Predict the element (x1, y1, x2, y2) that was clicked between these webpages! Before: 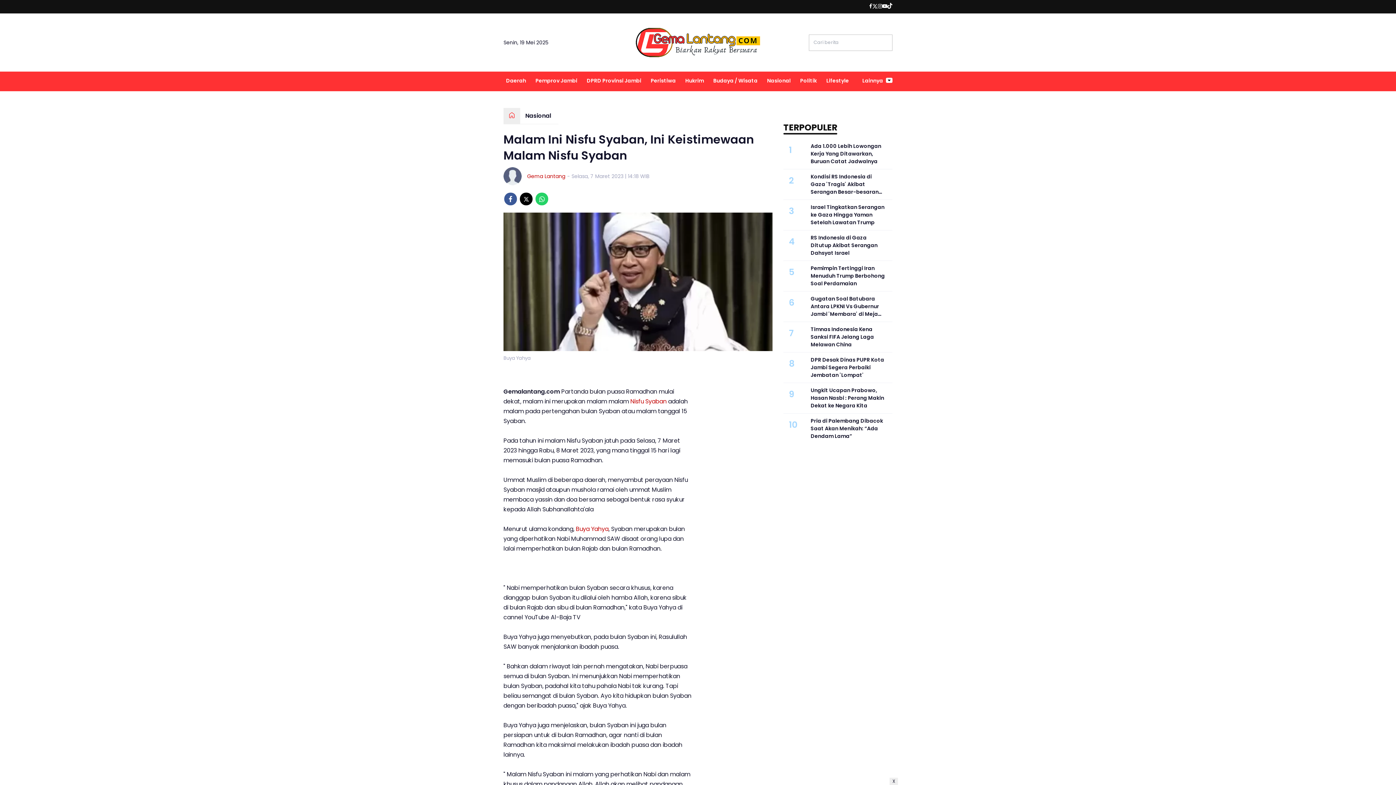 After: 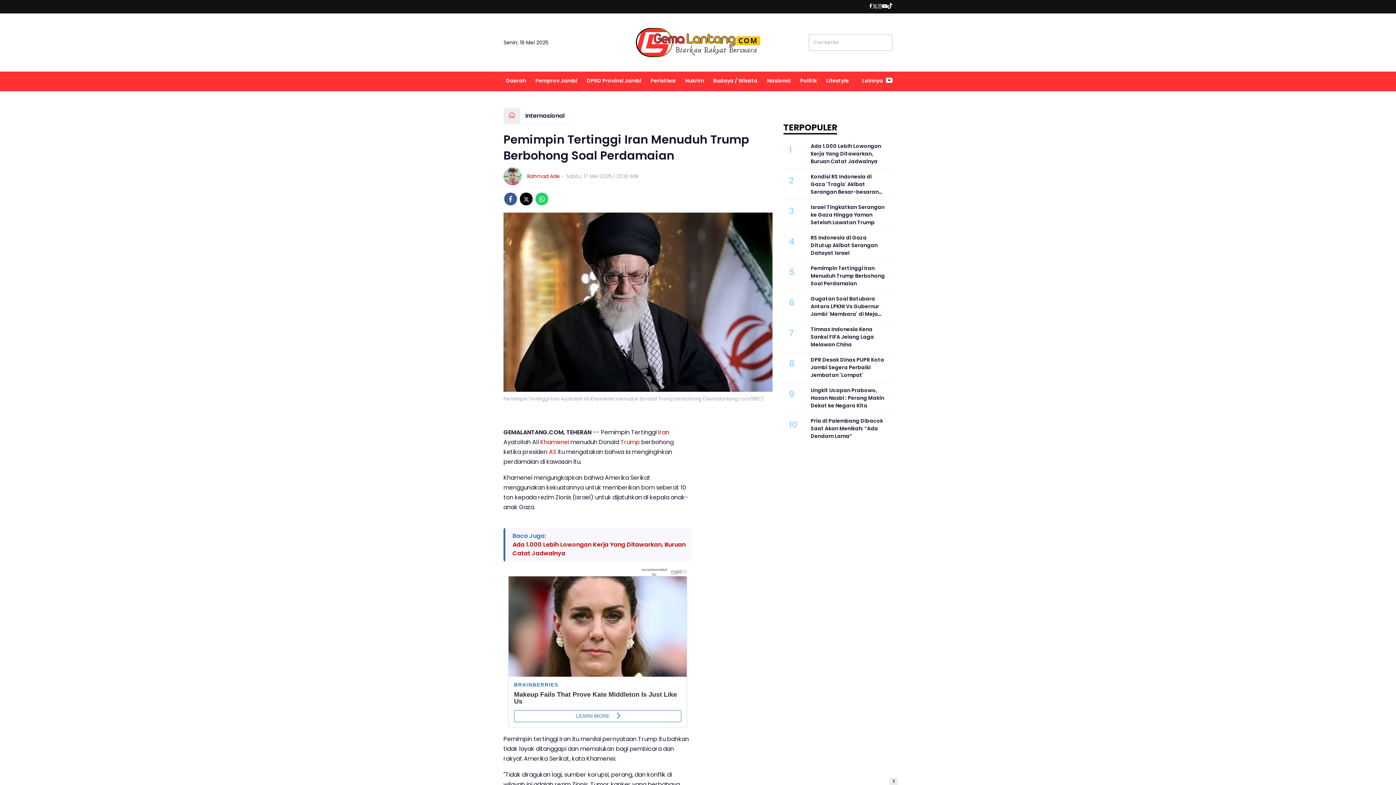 Action: bbox: (810, 264, 887, 287) label: ‎Pemimpin Tertinggi Iran Menuduh Trump Berbohong Soal Perdamaian